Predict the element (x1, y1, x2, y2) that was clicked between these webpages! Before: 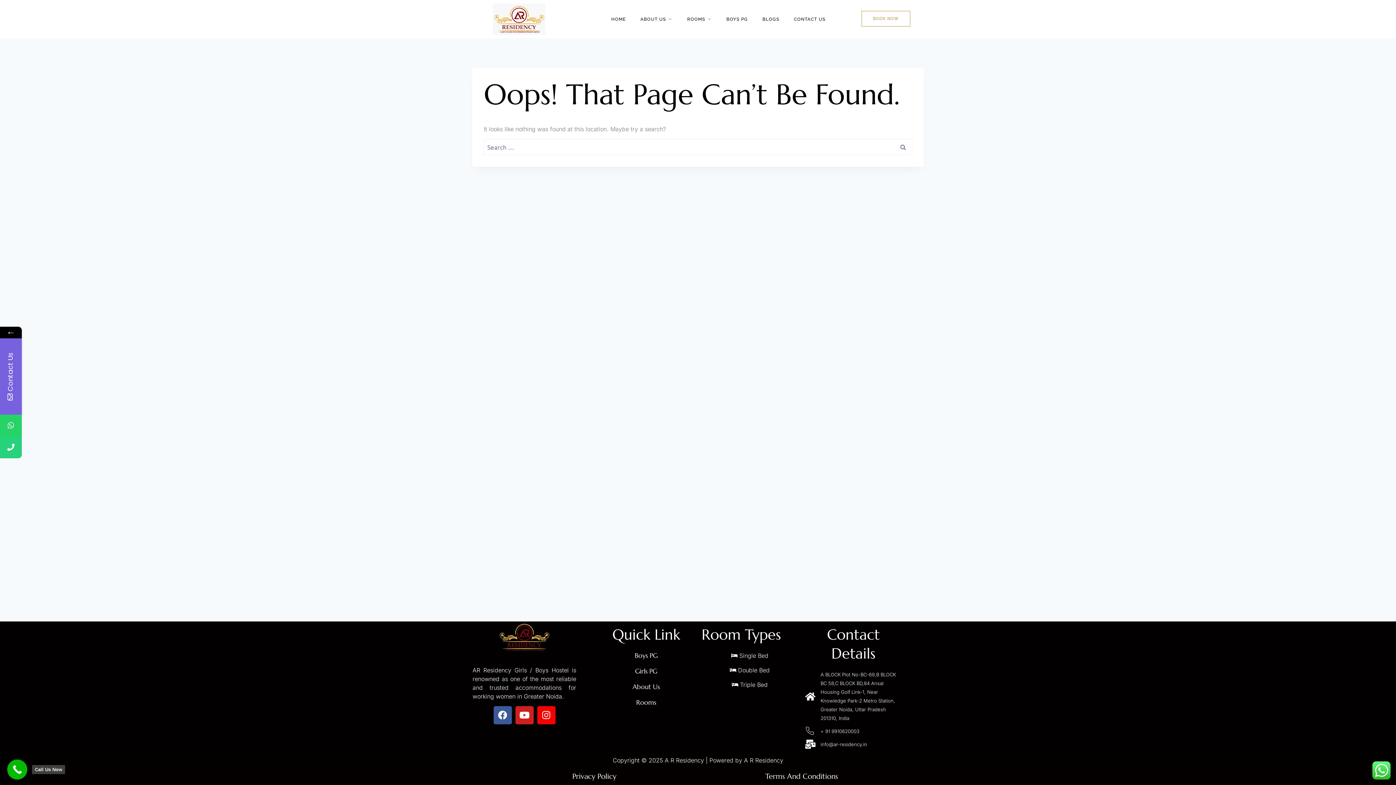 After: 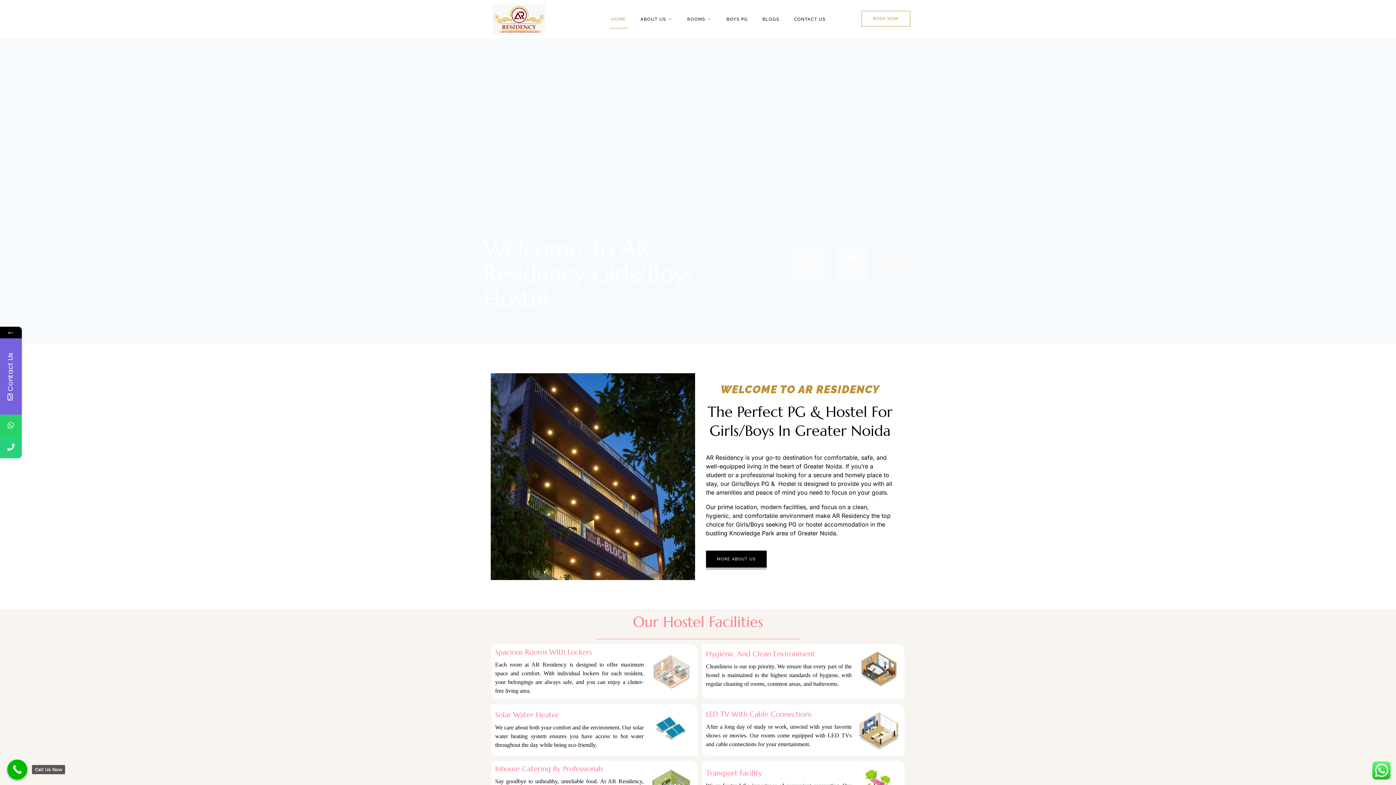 Action: bbox: (609, 10, 627, 28) label: HOME